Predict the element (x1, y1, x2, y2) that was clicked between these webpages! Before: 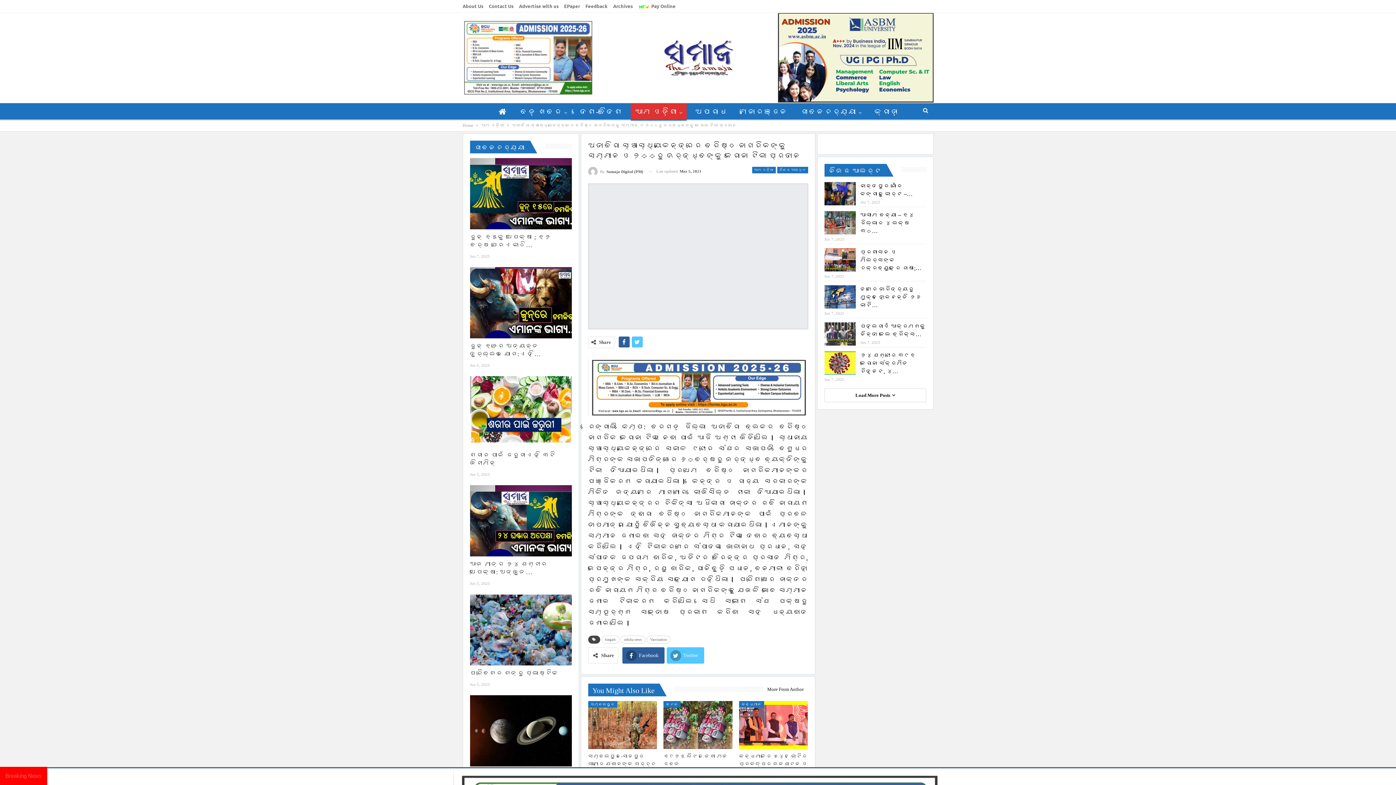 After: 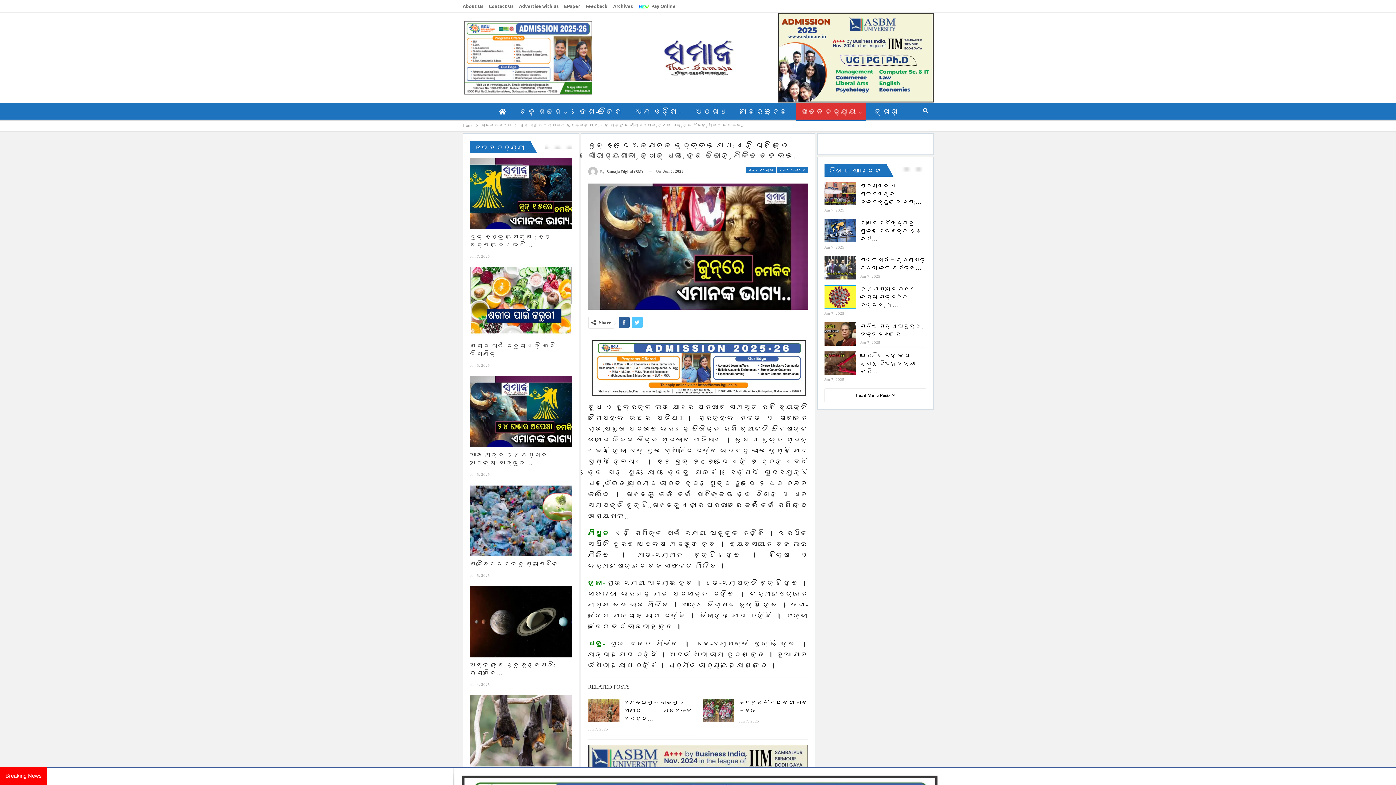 Action: bbox: (470, 267, 571, 338)